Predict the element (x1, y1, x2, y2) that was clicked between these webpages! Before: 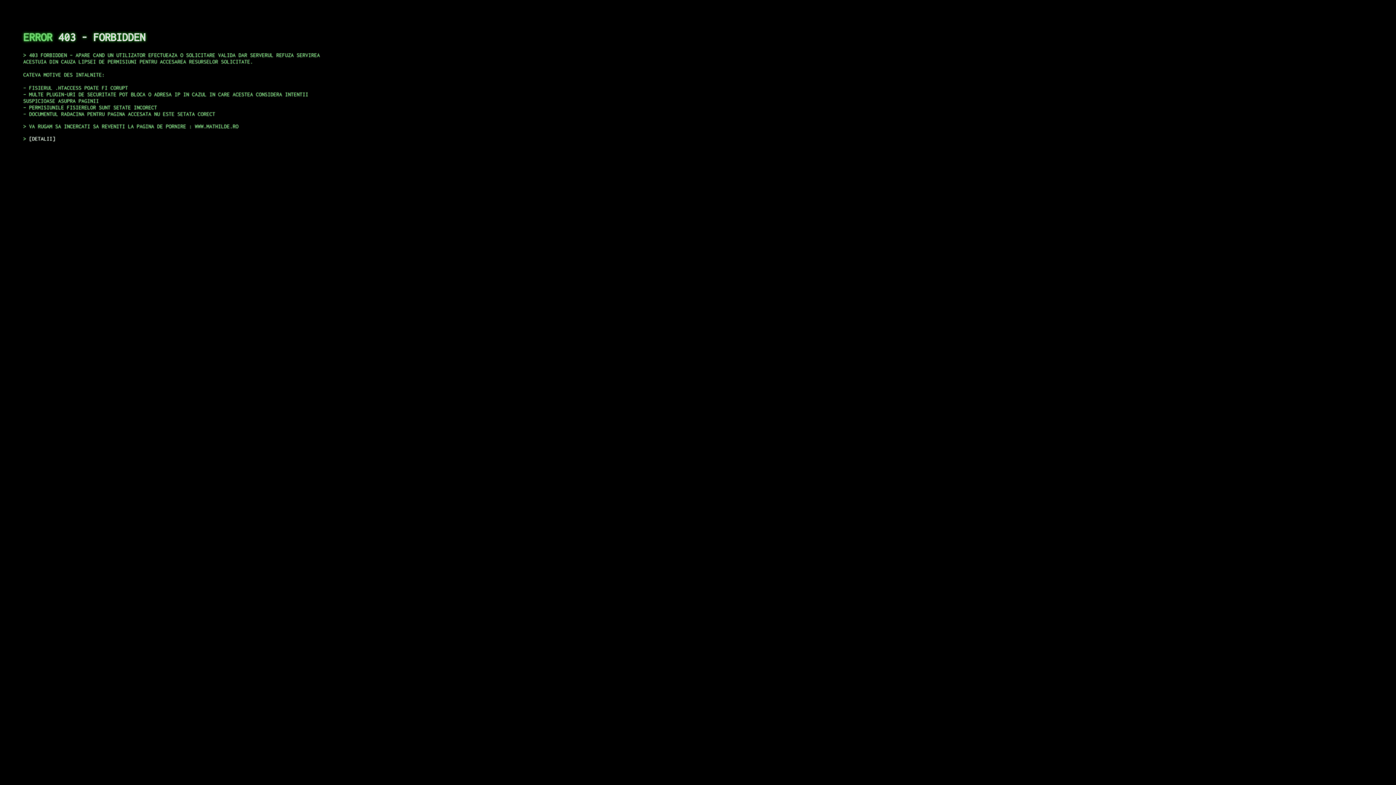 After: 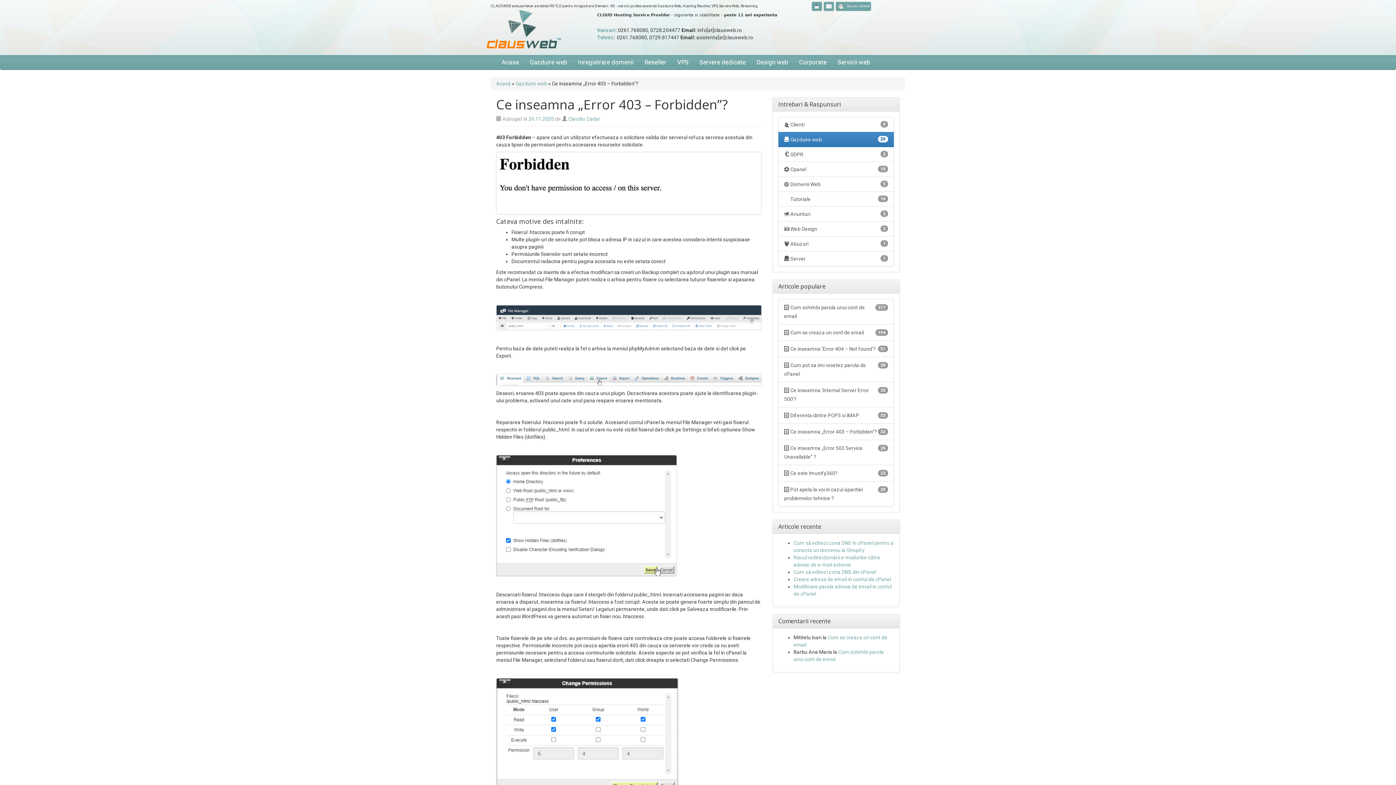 Action: label: DETALII bbox: (29, 135, 55, 141)